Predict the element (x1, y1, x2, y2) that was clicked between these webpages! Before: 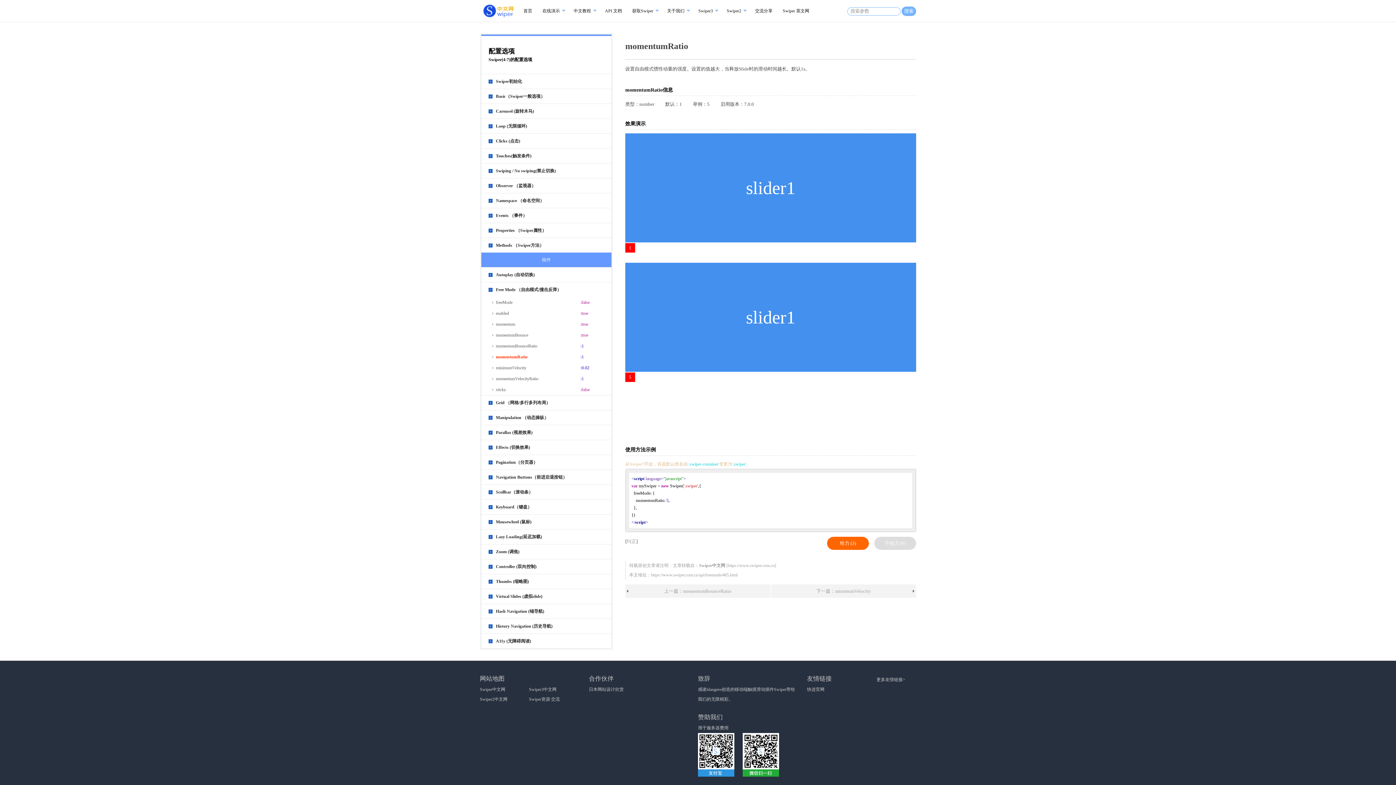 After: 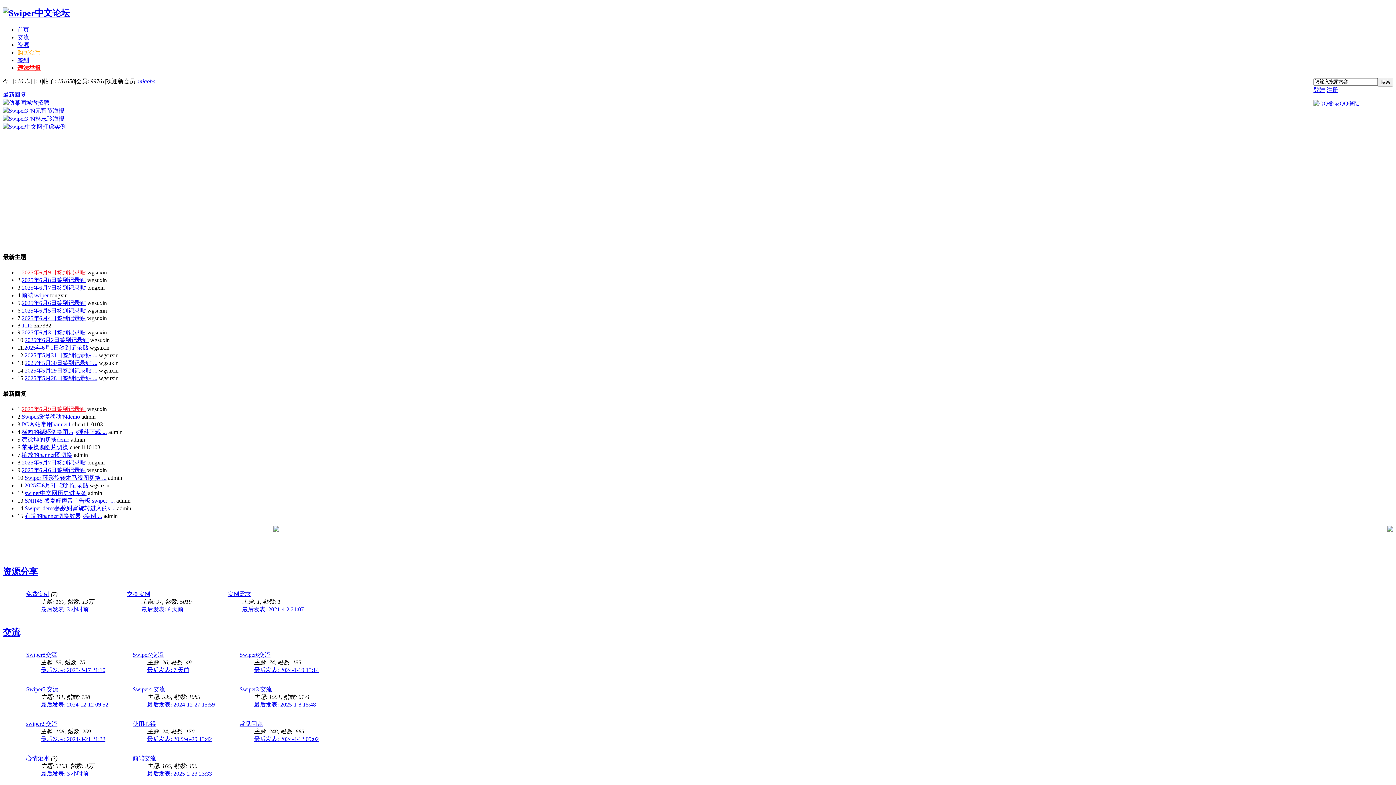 Action: bbox: (529, 697, 560, 702) label: Swiper资源·交流